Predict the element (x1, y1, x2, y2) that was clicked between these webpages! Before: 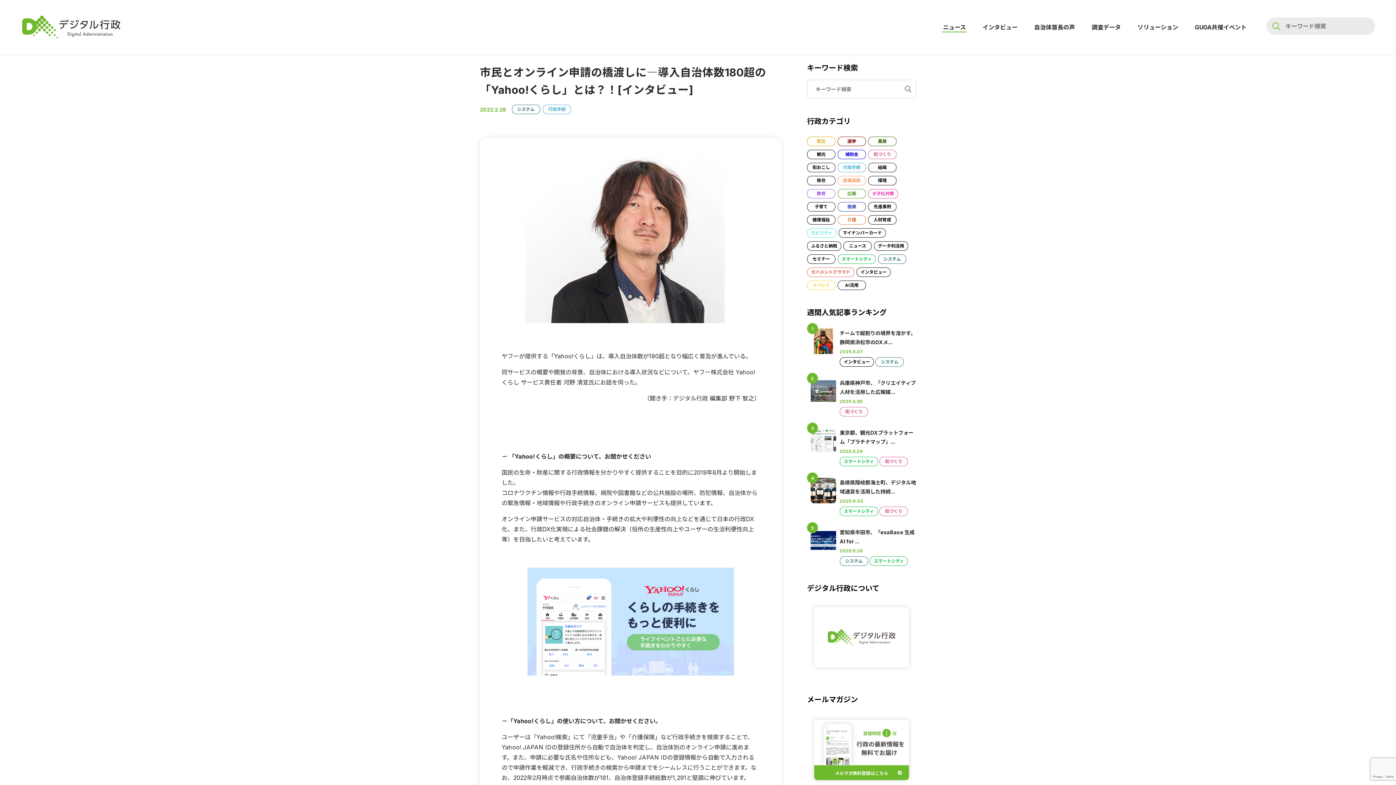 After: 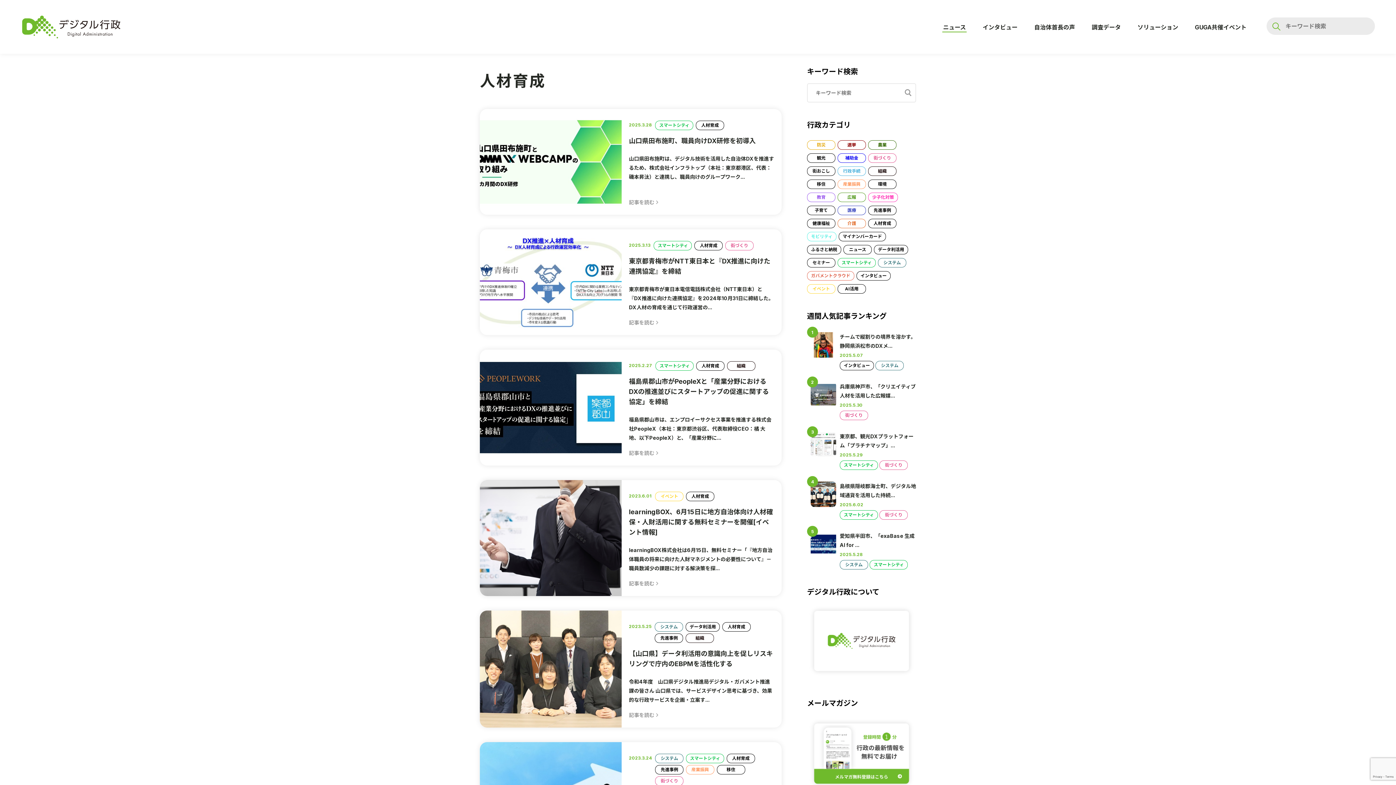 Action: label: 人材育成 bbox: (868, 215, 896, 224)